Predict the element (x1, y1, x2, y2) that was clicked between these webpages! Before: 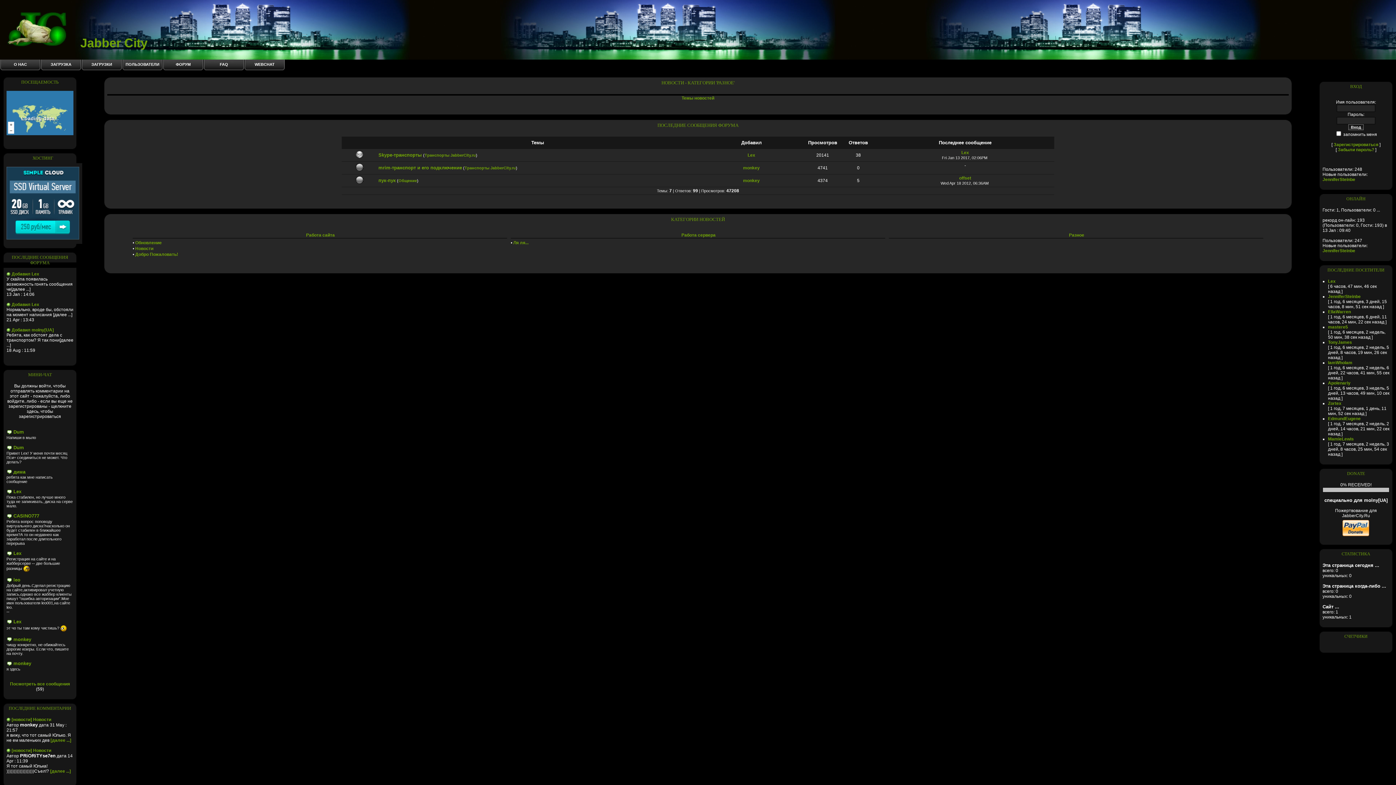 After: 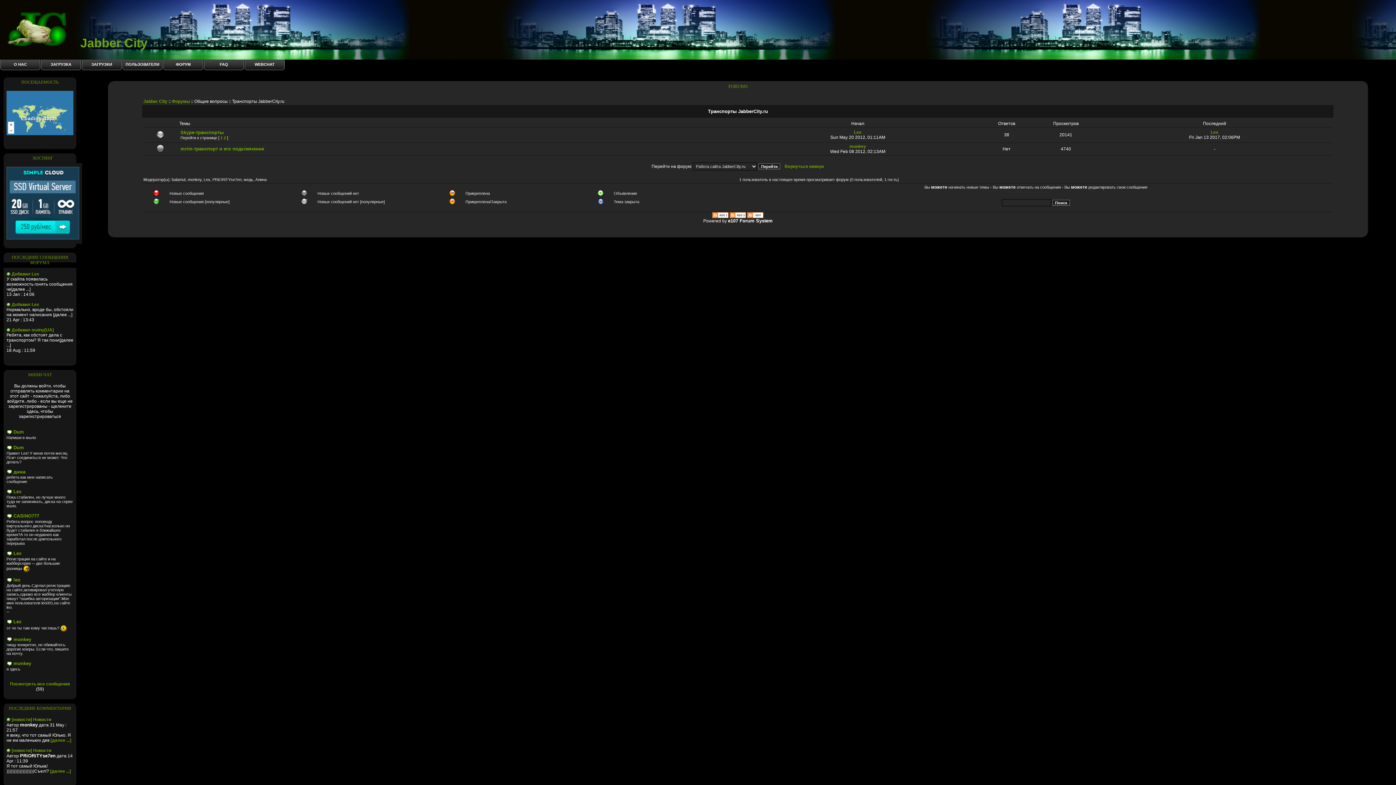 Action: label: Транспорты JabberCity.ru bbox: (424, 153, 475, 157)